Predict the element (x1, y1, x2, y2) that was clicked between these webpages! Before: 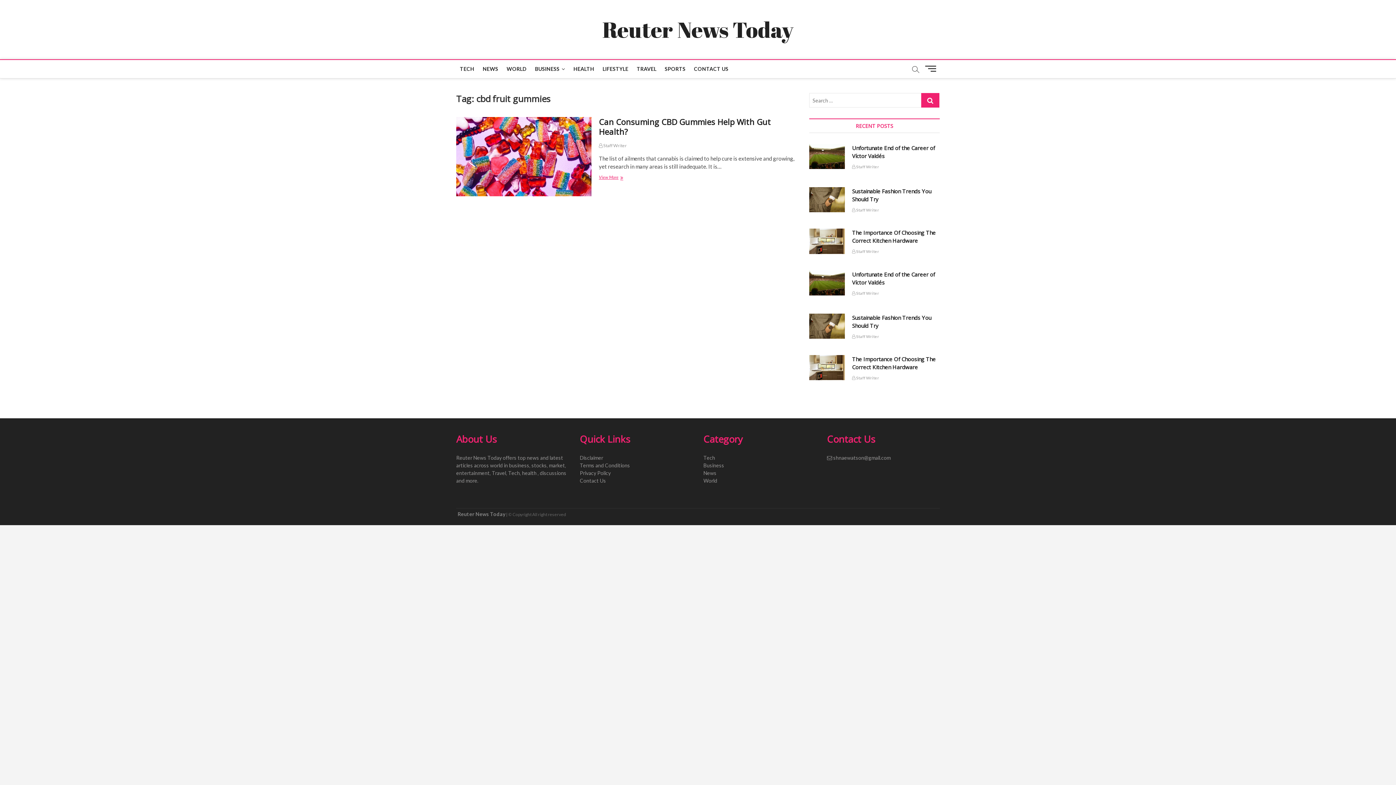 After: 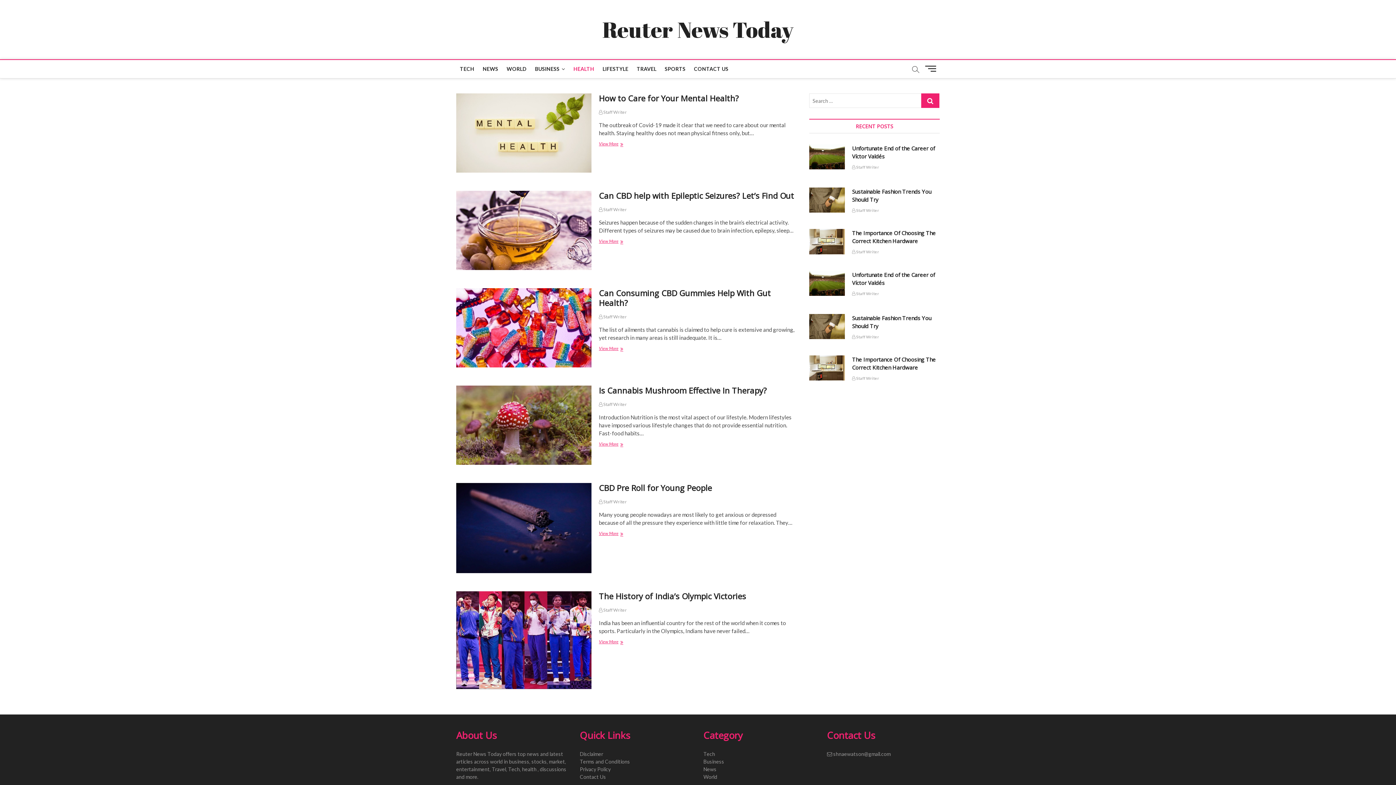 Action: bbox: (569, 60, 598, 78) label: HEALTH